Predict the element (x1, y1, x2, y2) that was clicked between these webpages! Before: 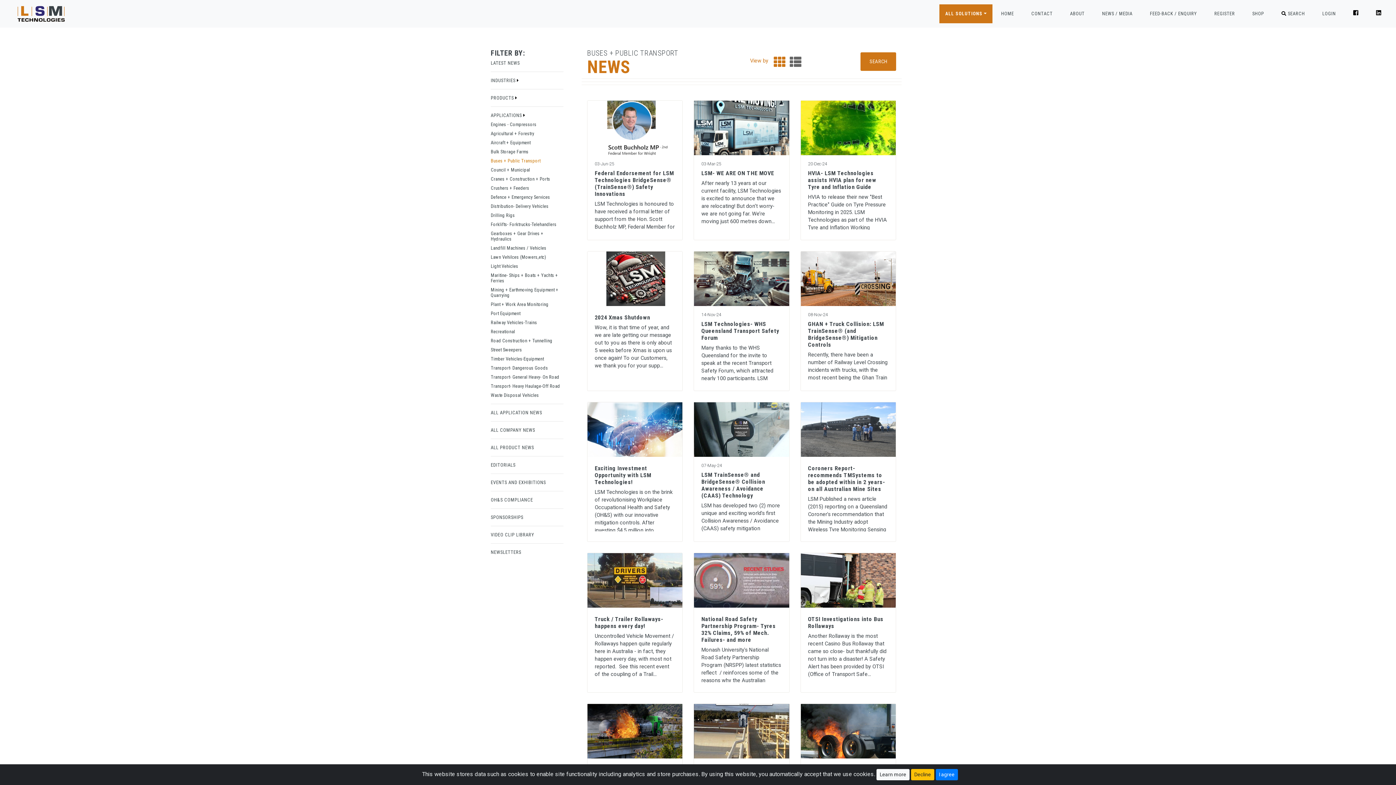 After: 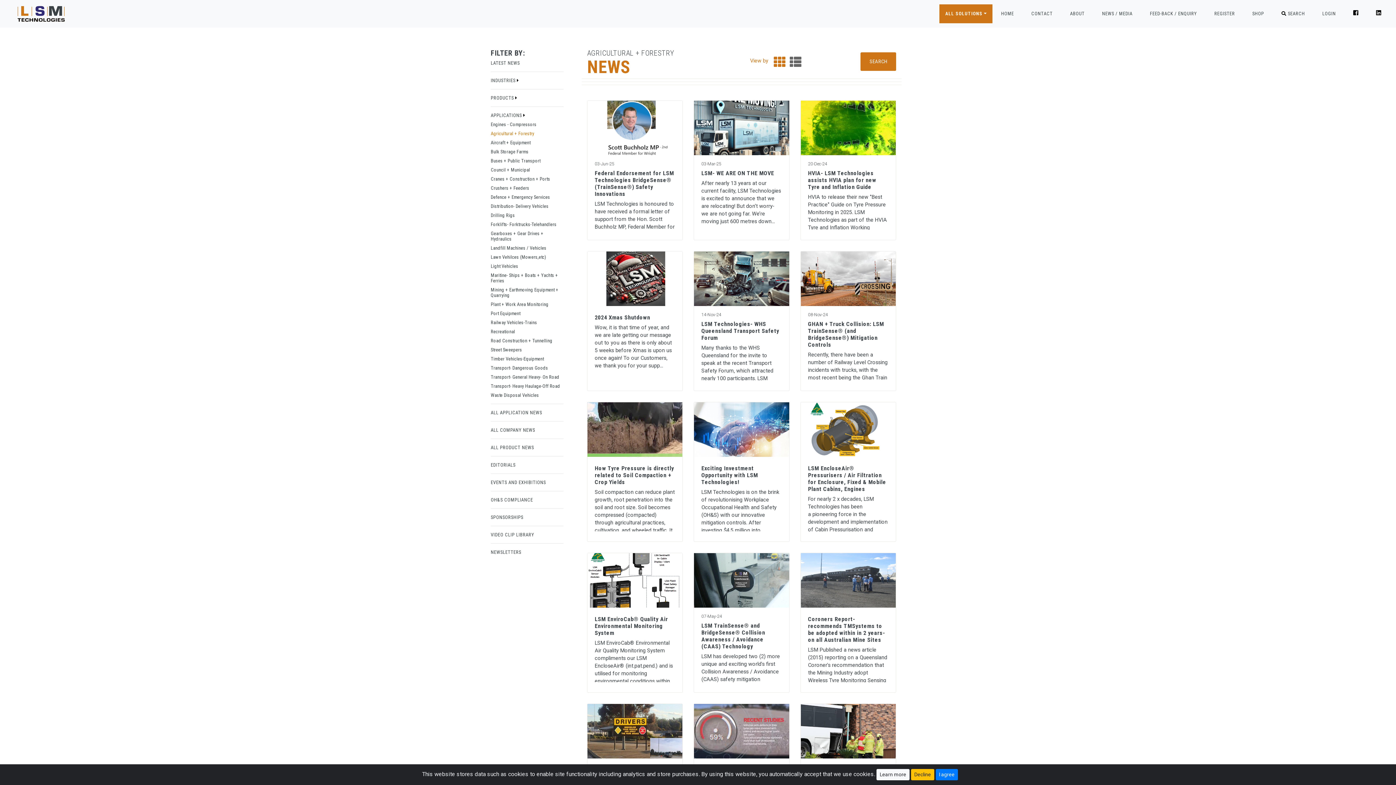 Action: bbox: (490, 130, 534, 136) label: Agricultural + Forestry